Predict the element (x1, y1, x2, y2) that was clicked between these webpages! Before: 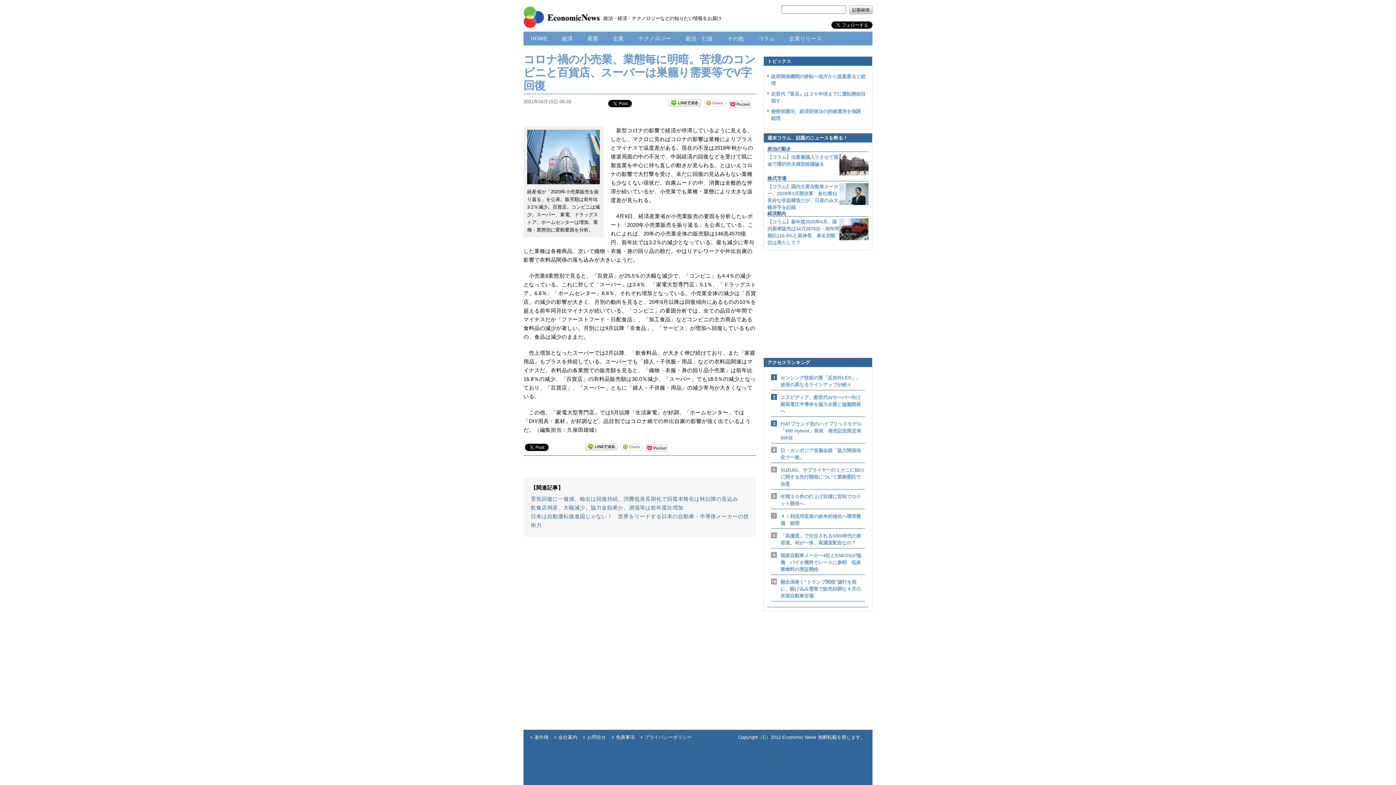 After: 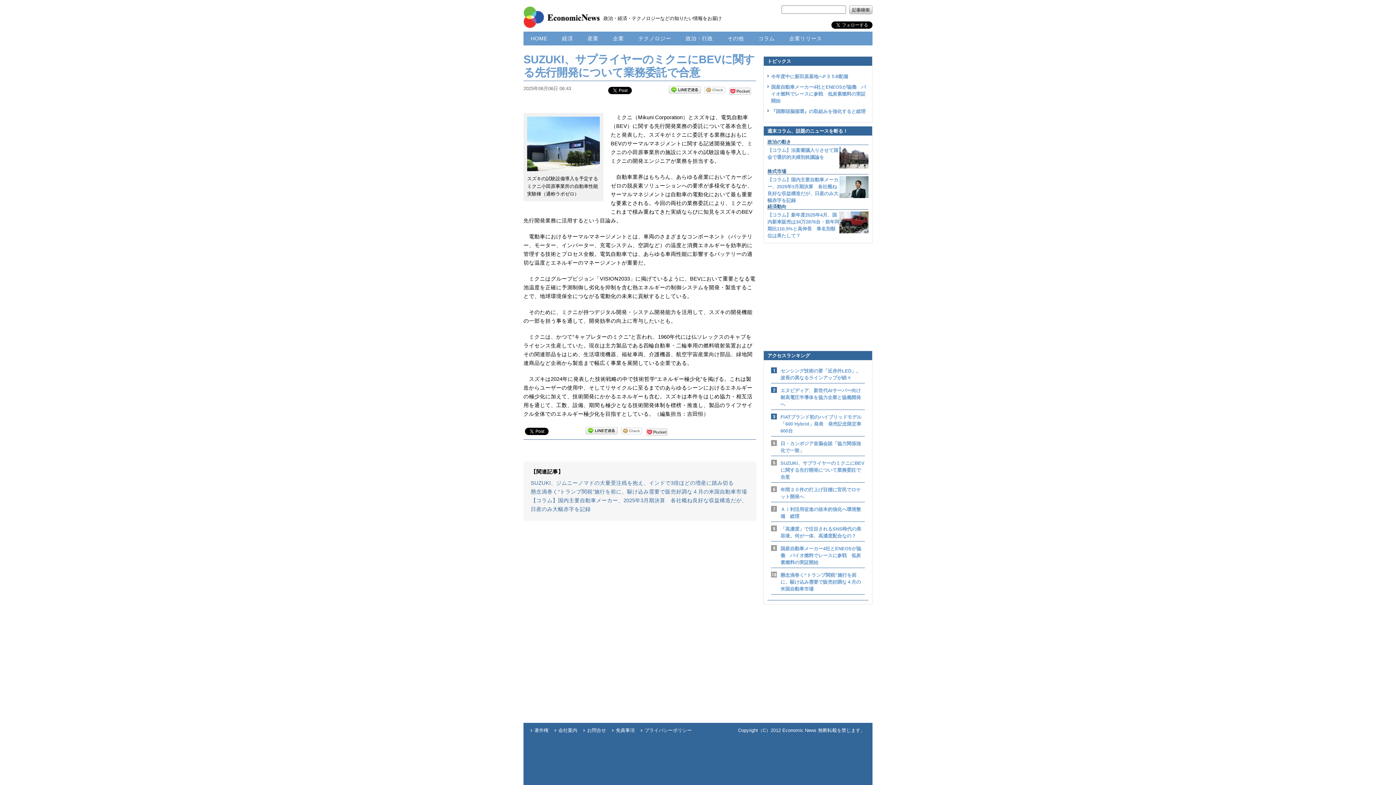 Action: label: SUZUKI、サプライヤーのミクニにBEVに関する先行開発について業務委託で合意 bbox: (780, 467, 864, 486)